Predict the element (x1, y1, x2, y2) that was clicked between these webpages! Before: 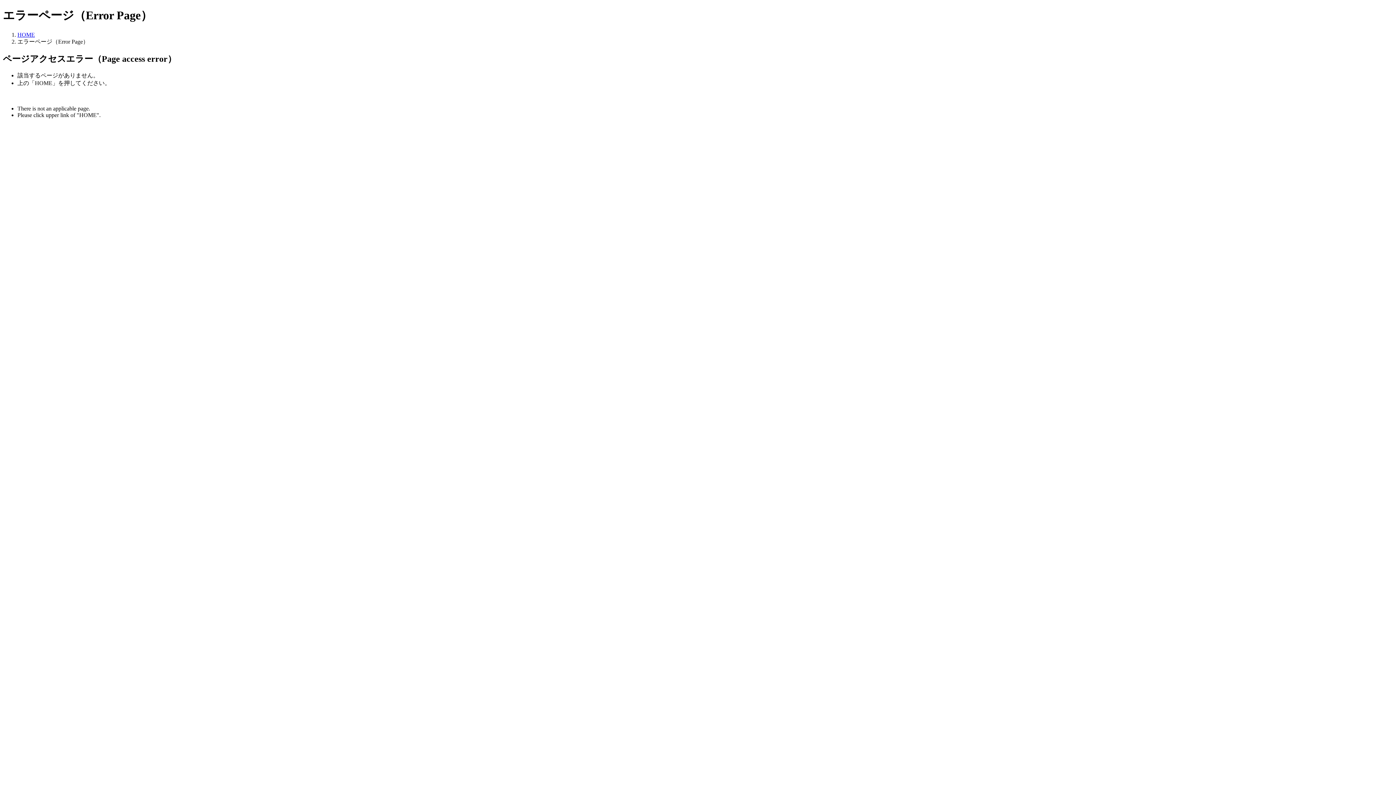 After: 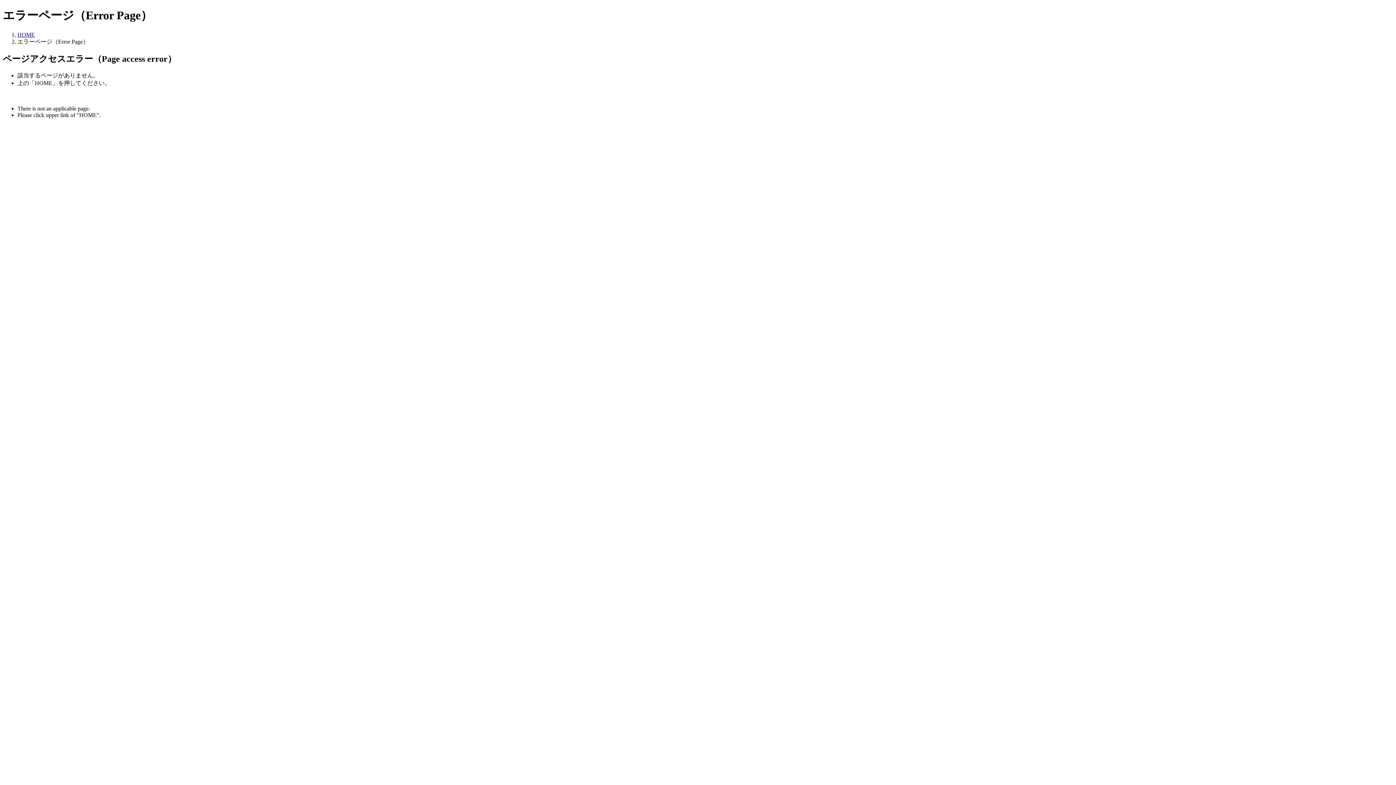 Action: label: HOME bbox: (17, 31, 34, 37)